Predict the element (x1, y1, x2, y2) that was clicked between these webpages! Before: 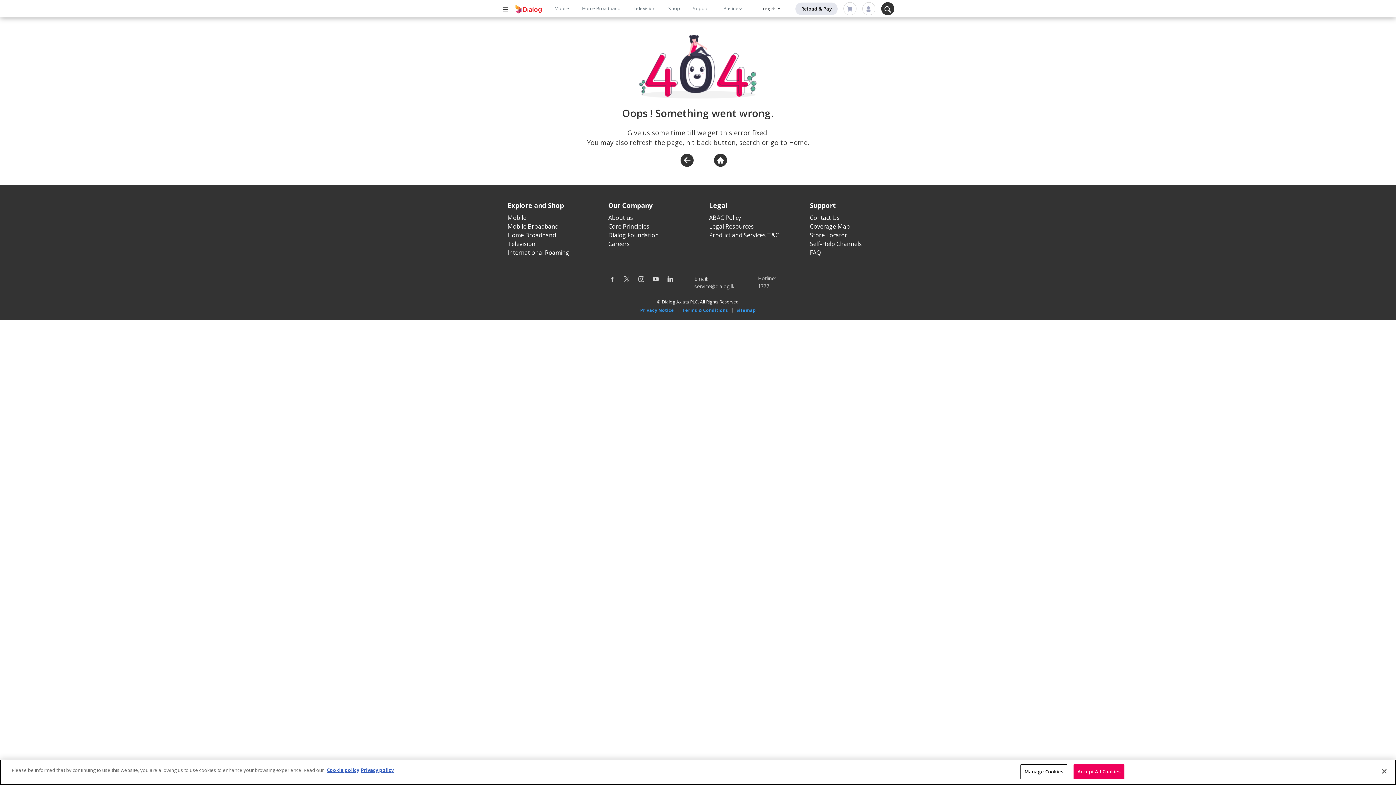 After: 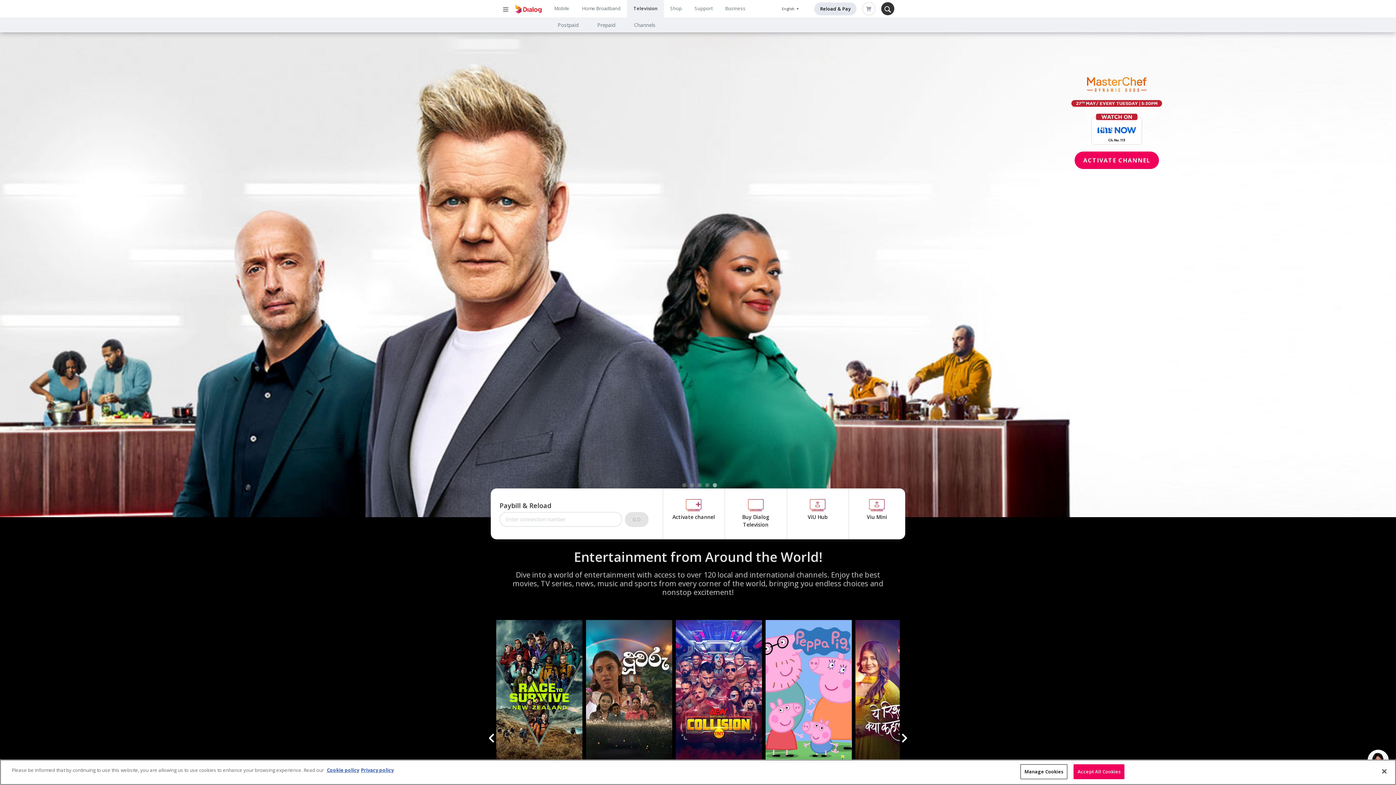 Action: label: Television bbox: (507, 239, 535, 247)